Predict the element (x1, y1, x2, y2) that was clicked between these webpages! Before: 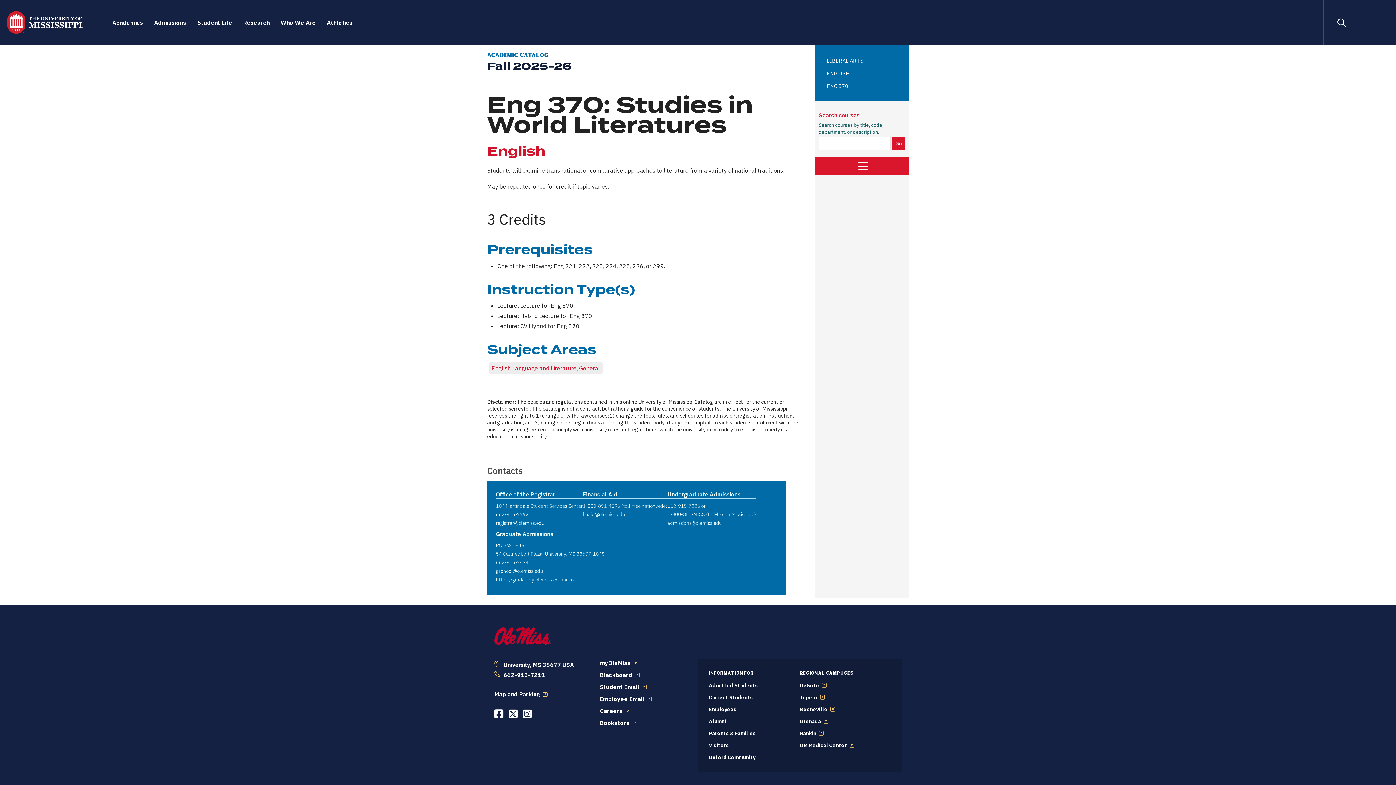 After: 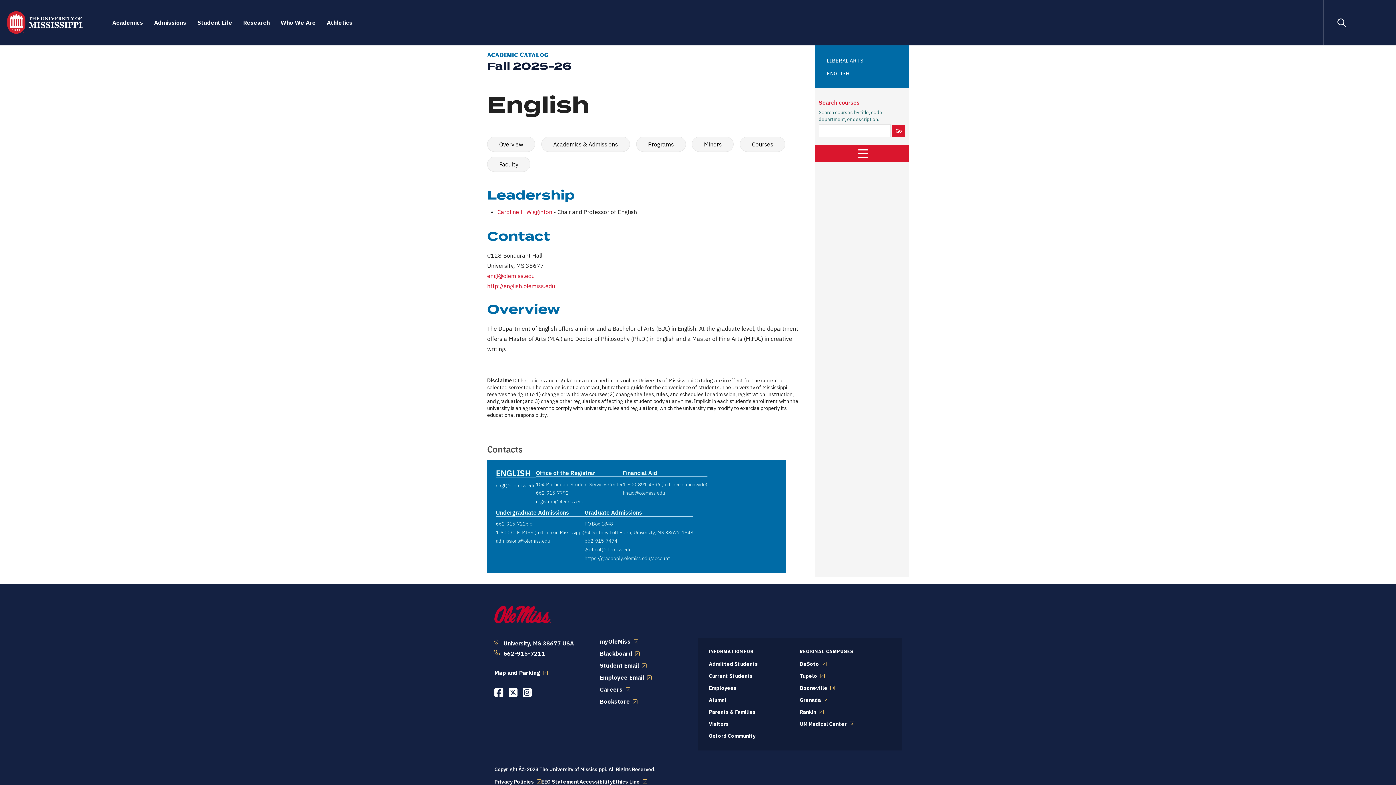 Action: label: ENGLISH bbox: (826, 66, 897, 79)